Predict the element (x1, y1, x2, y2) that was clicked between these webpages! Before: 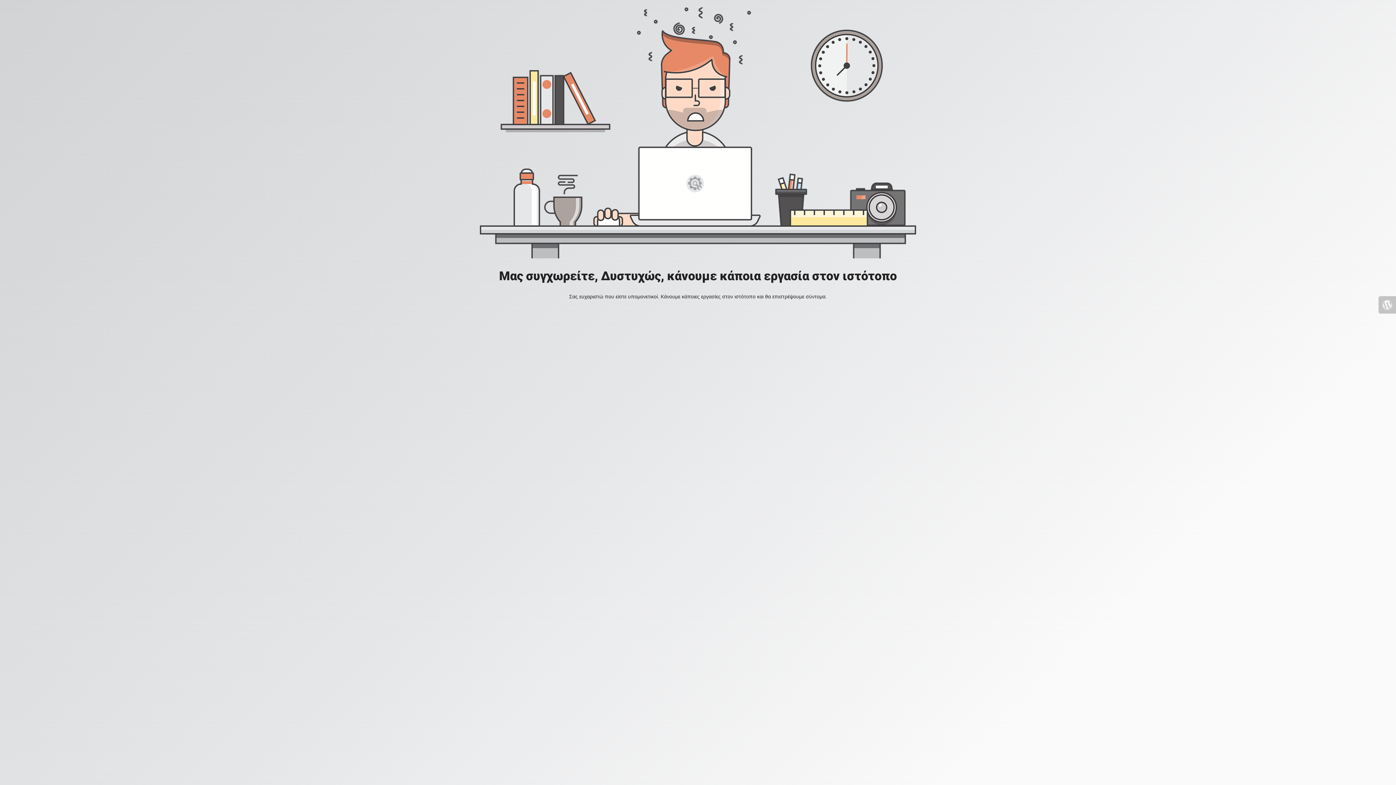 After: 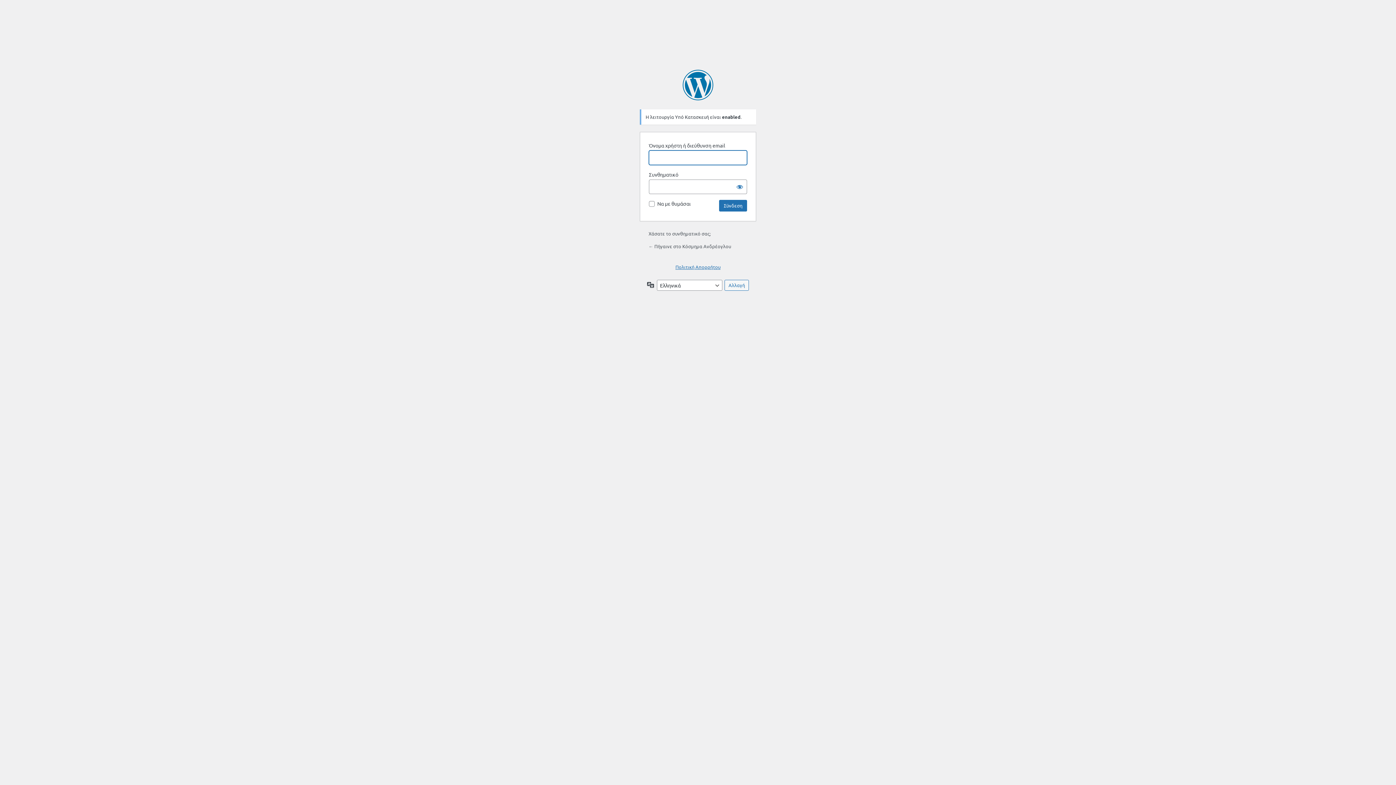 Action: bbox: (1378, 296, 1396, 313)